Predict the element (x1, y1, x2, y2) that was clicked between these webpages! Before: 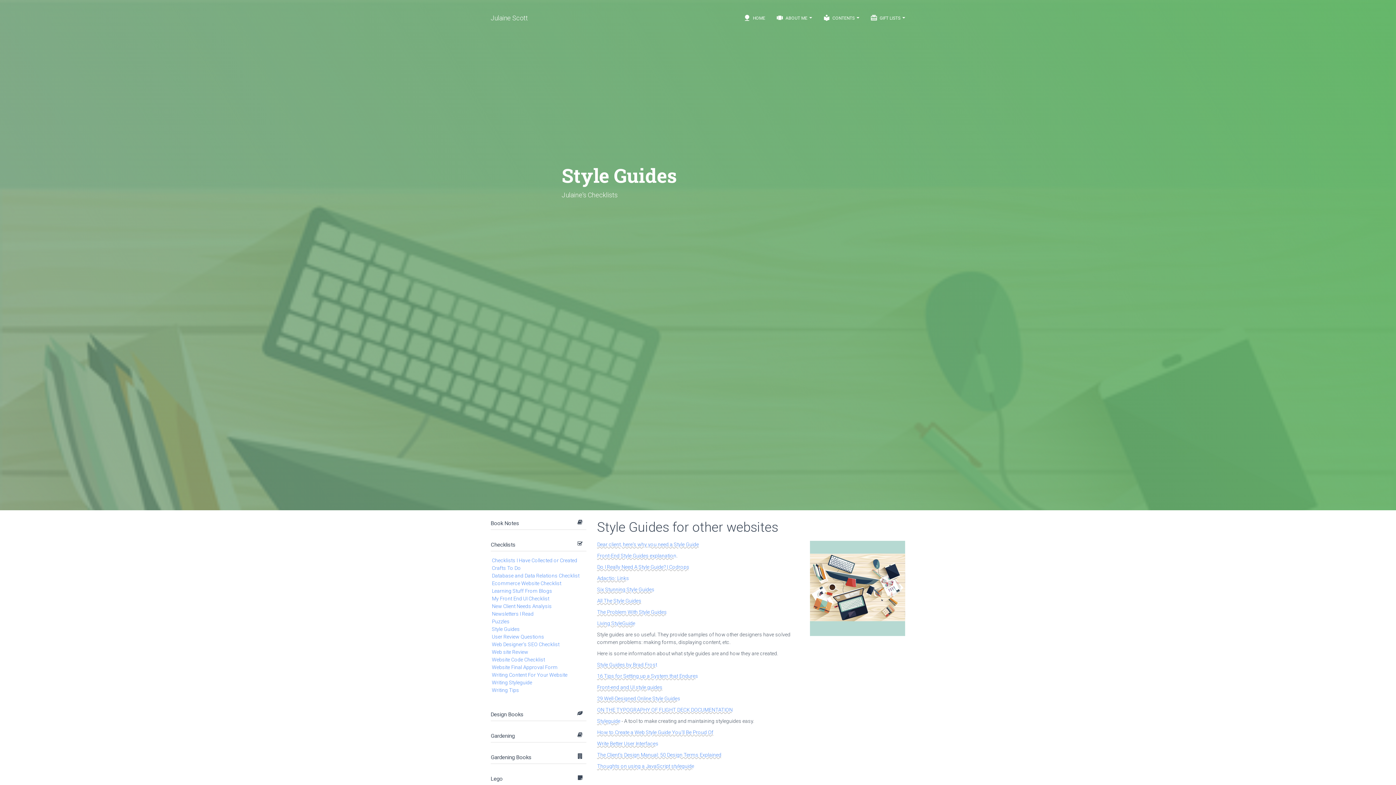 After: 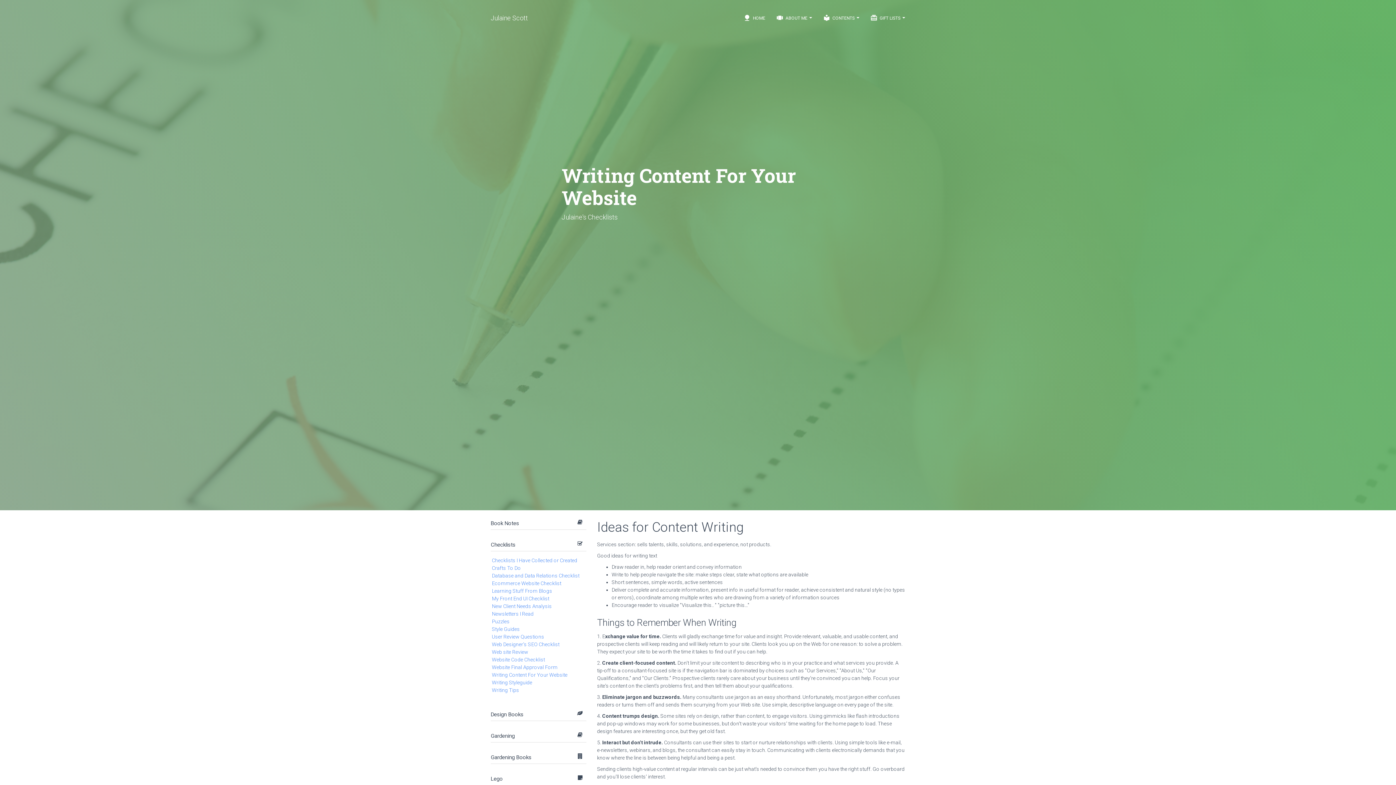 Action: bbox: (492, 672, 567, 678) label: Writing Content For Your Website